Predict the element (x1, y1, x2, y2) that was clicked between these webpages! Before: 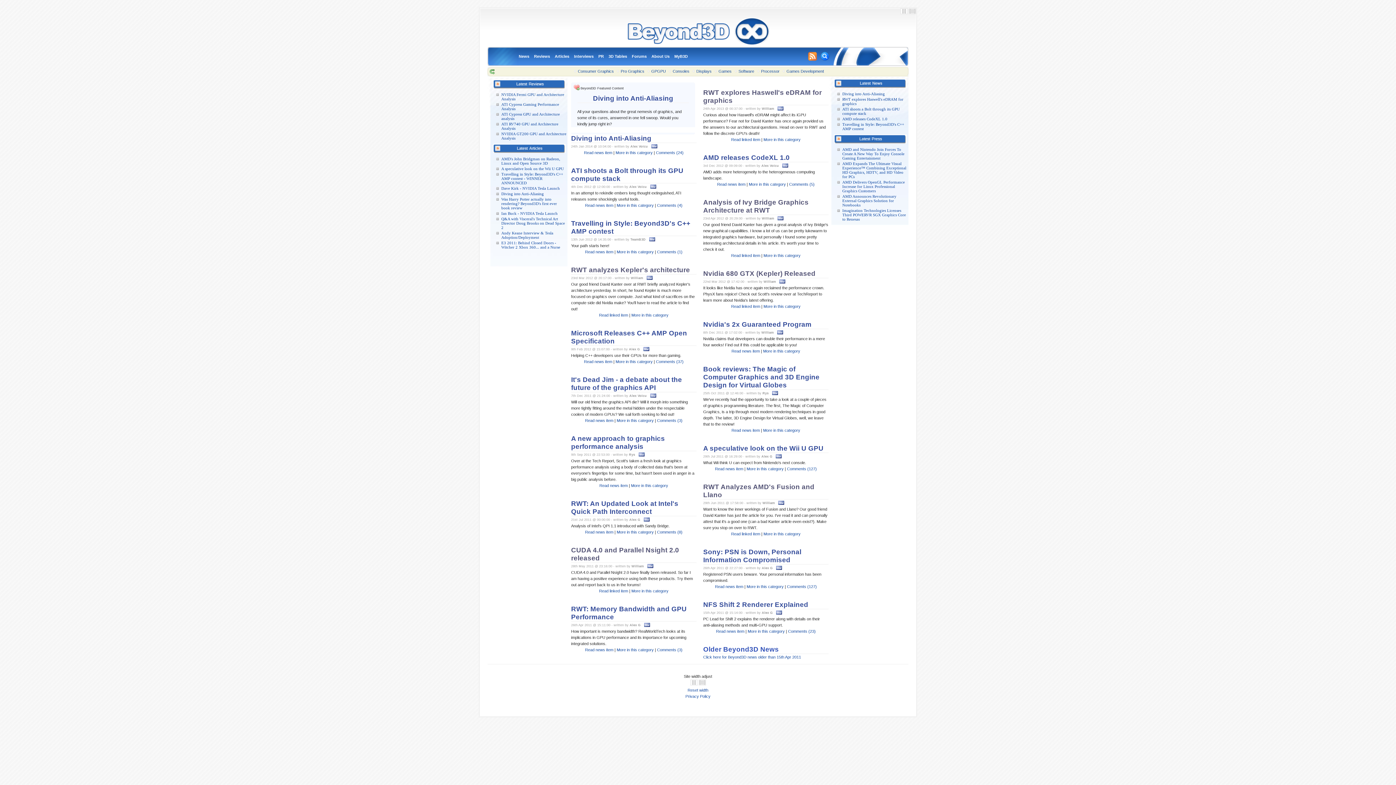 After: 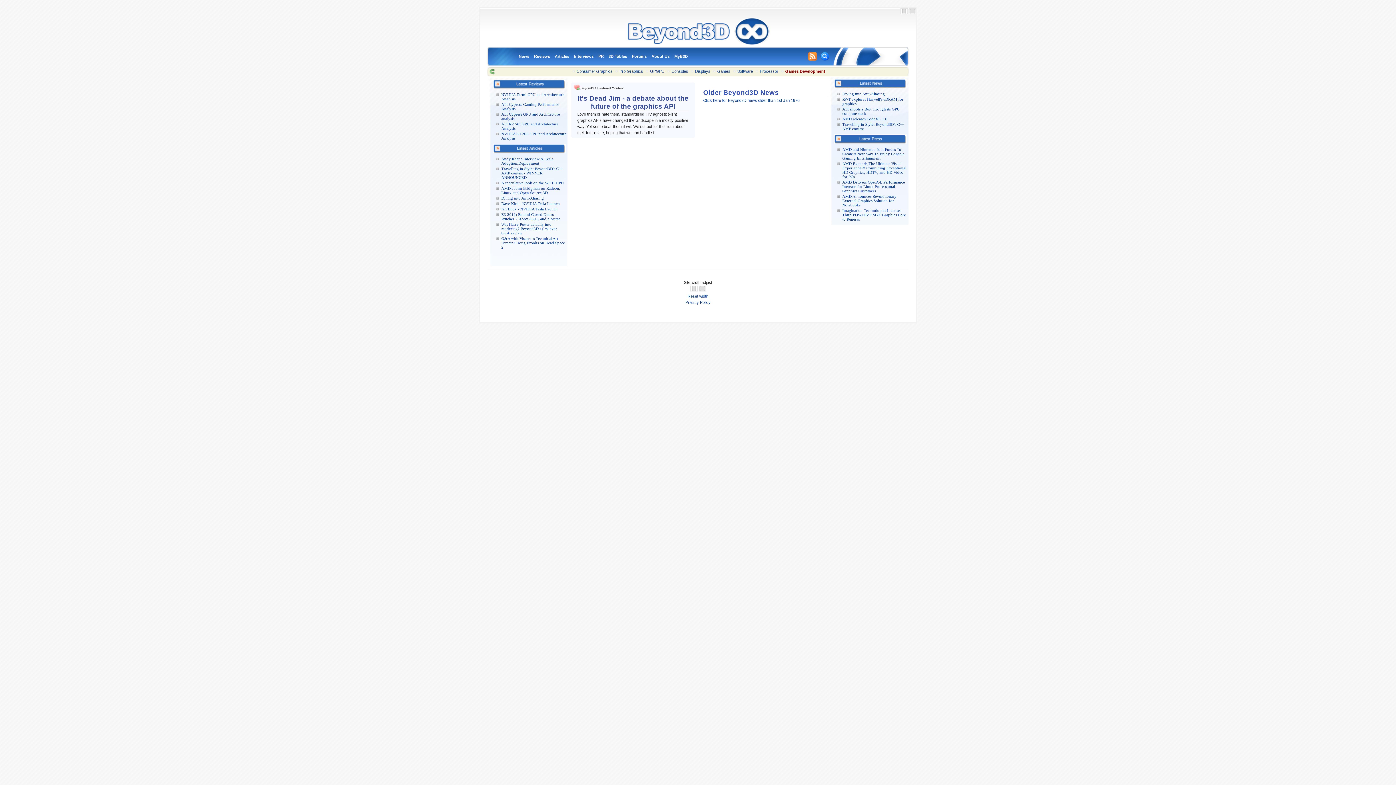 Action: bbox: (780, 69, 824, 73) label: Games Development